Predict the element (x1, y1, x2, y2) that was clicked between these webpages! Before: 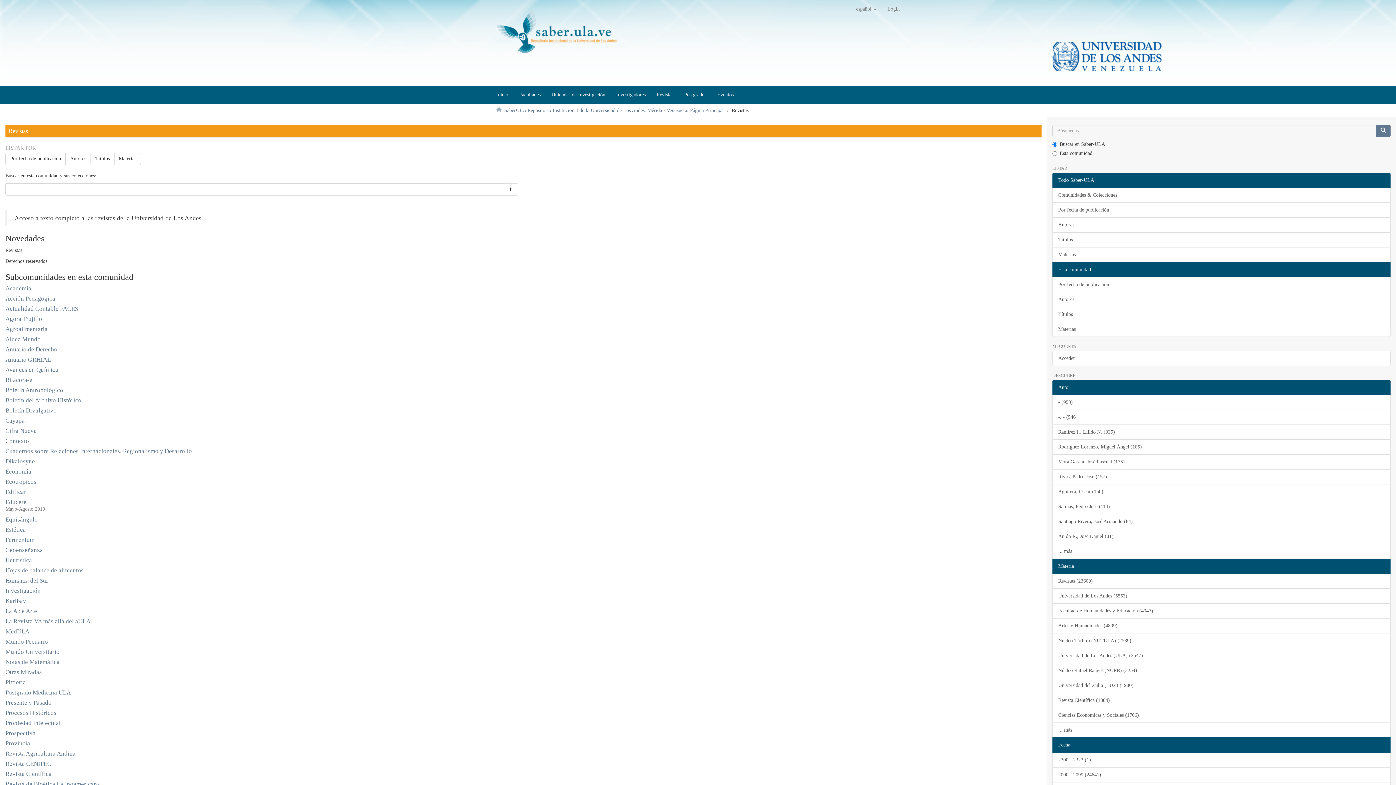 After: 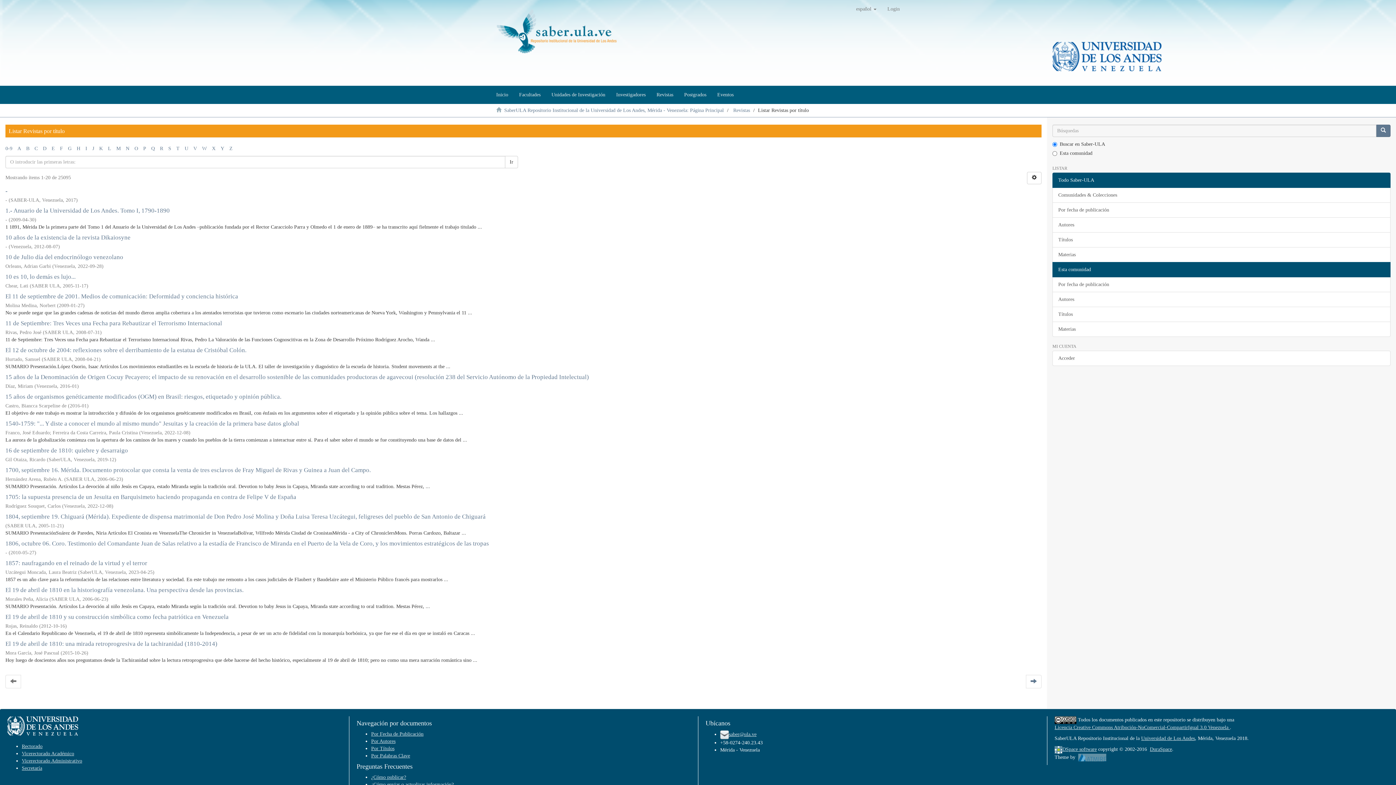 Action: bbox: (1052, 306, 1390, 322) label: Títulos